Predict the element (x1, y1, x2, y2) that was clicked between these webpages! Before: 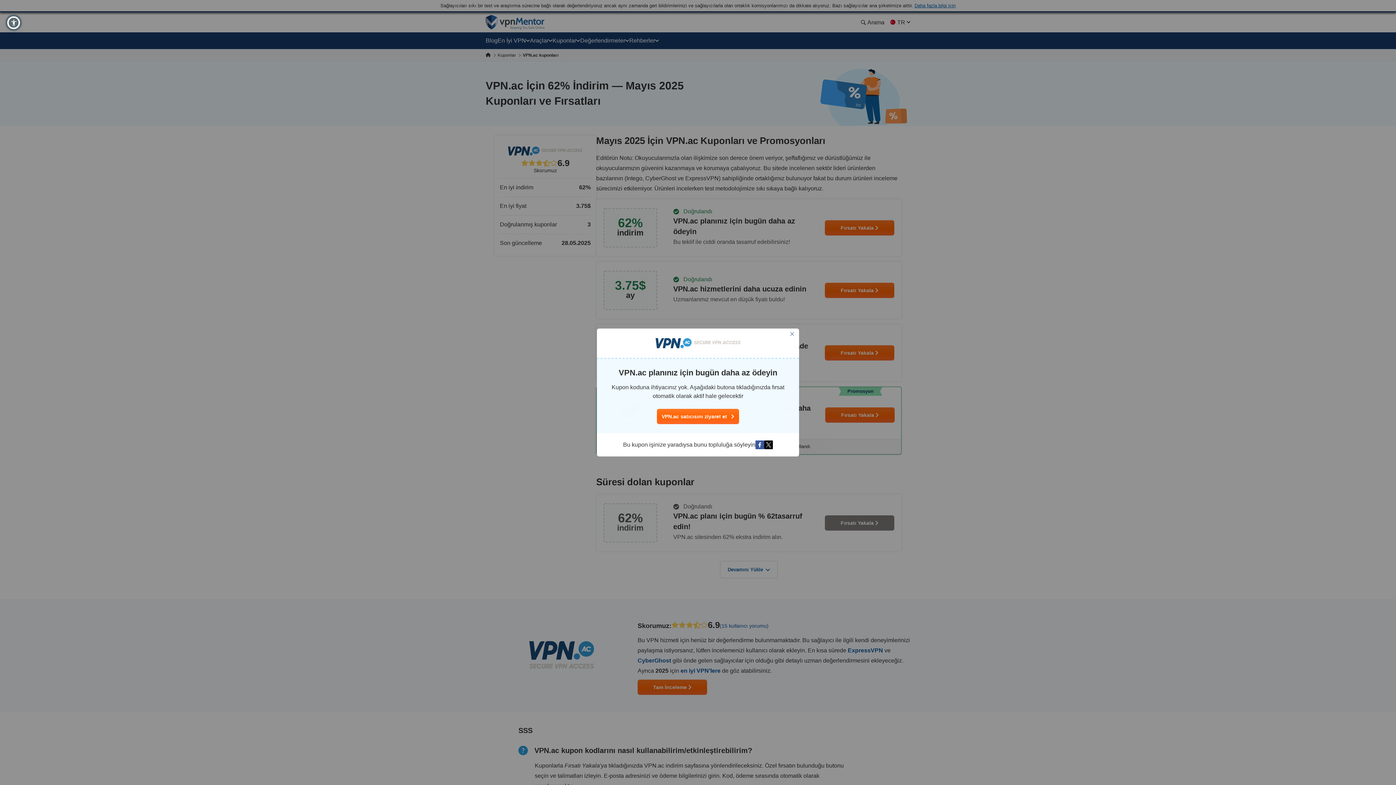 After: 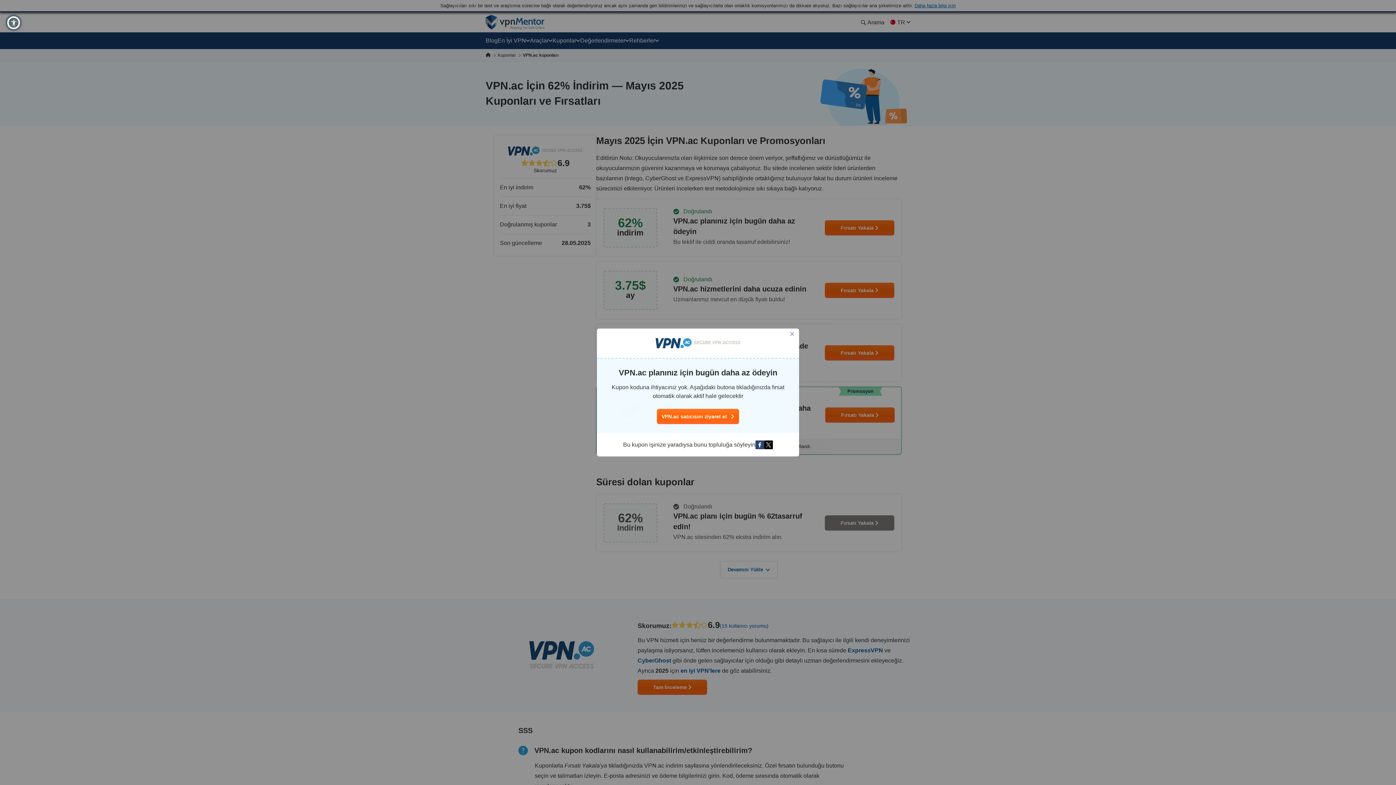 Action: bbox: (755, 440, 764, 449)